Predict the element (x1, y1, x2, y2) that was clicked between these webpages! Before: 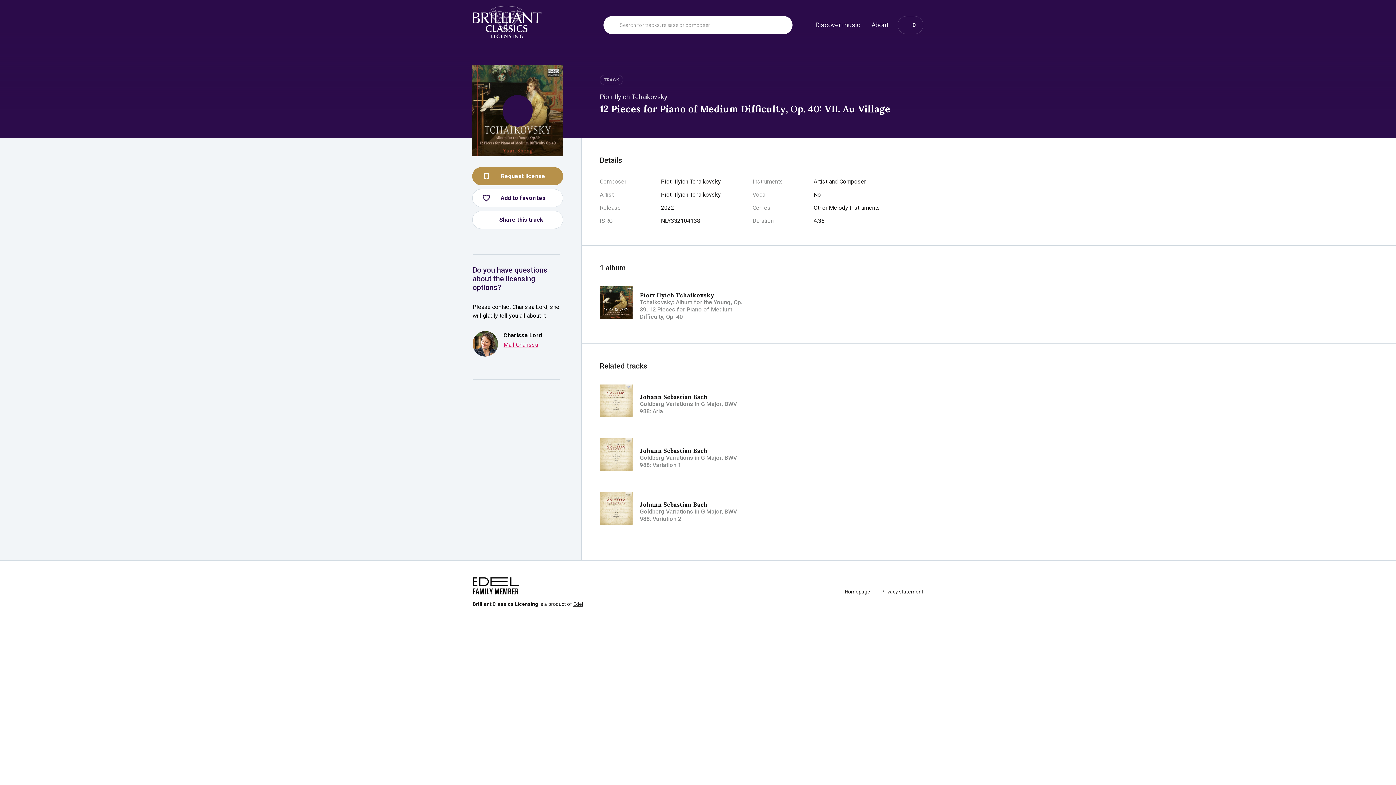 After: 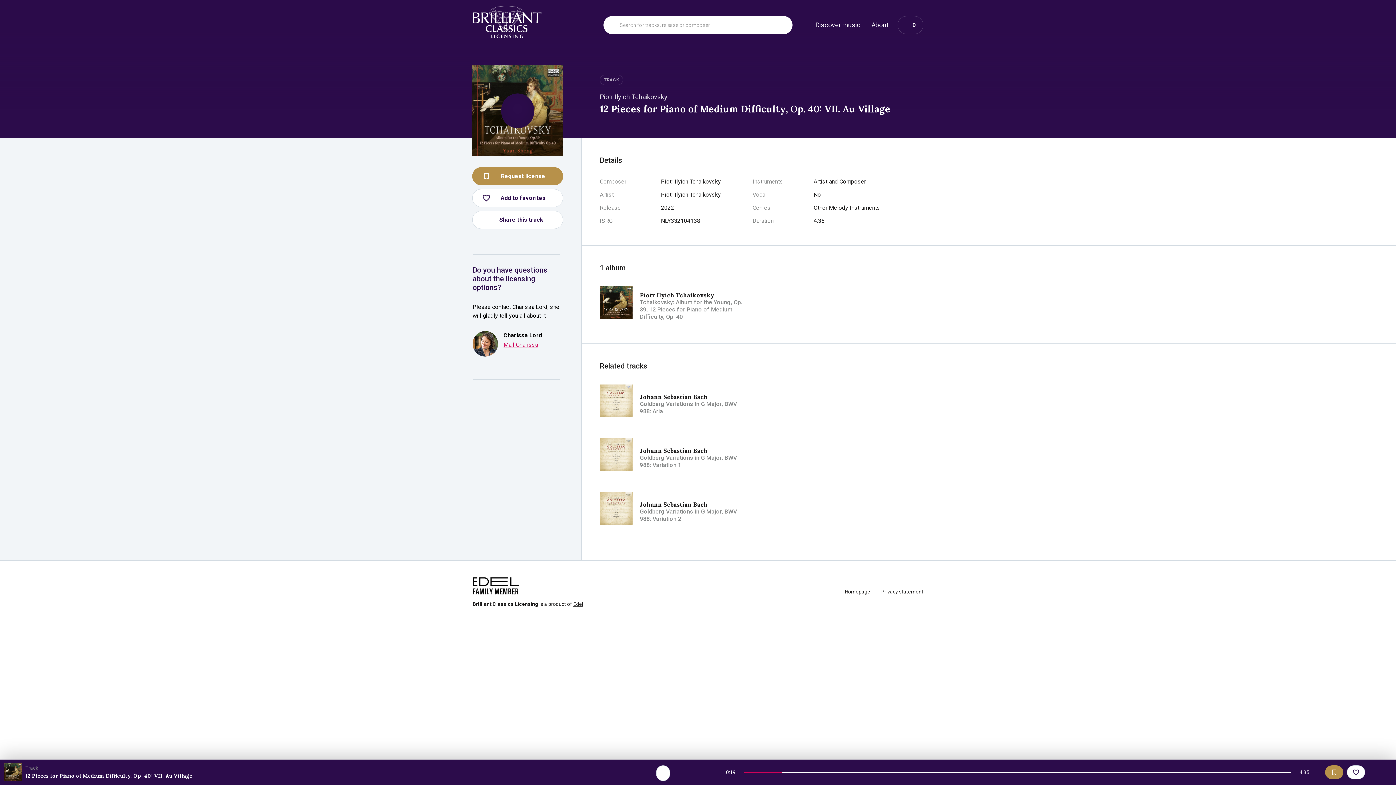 Action: bbox: (502, 95, 532, 126)